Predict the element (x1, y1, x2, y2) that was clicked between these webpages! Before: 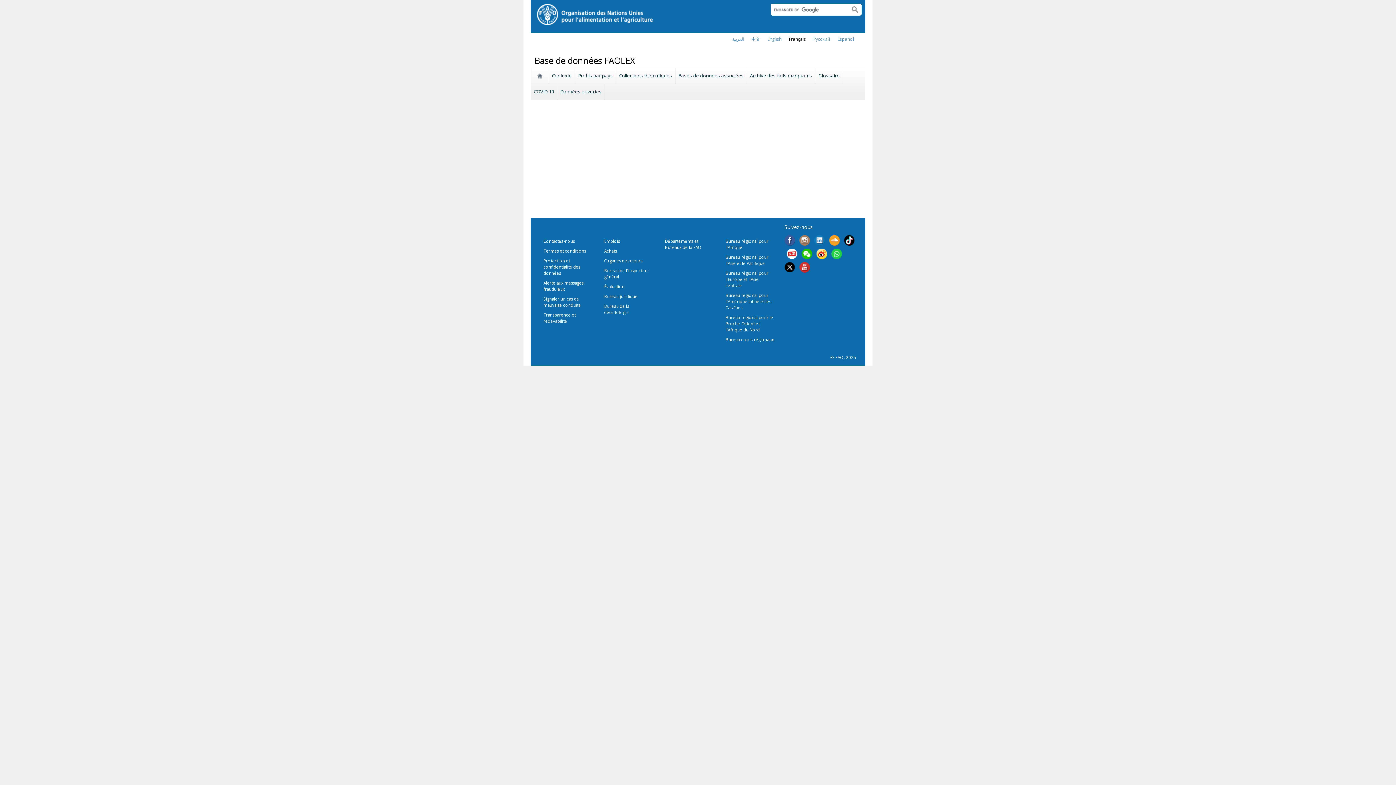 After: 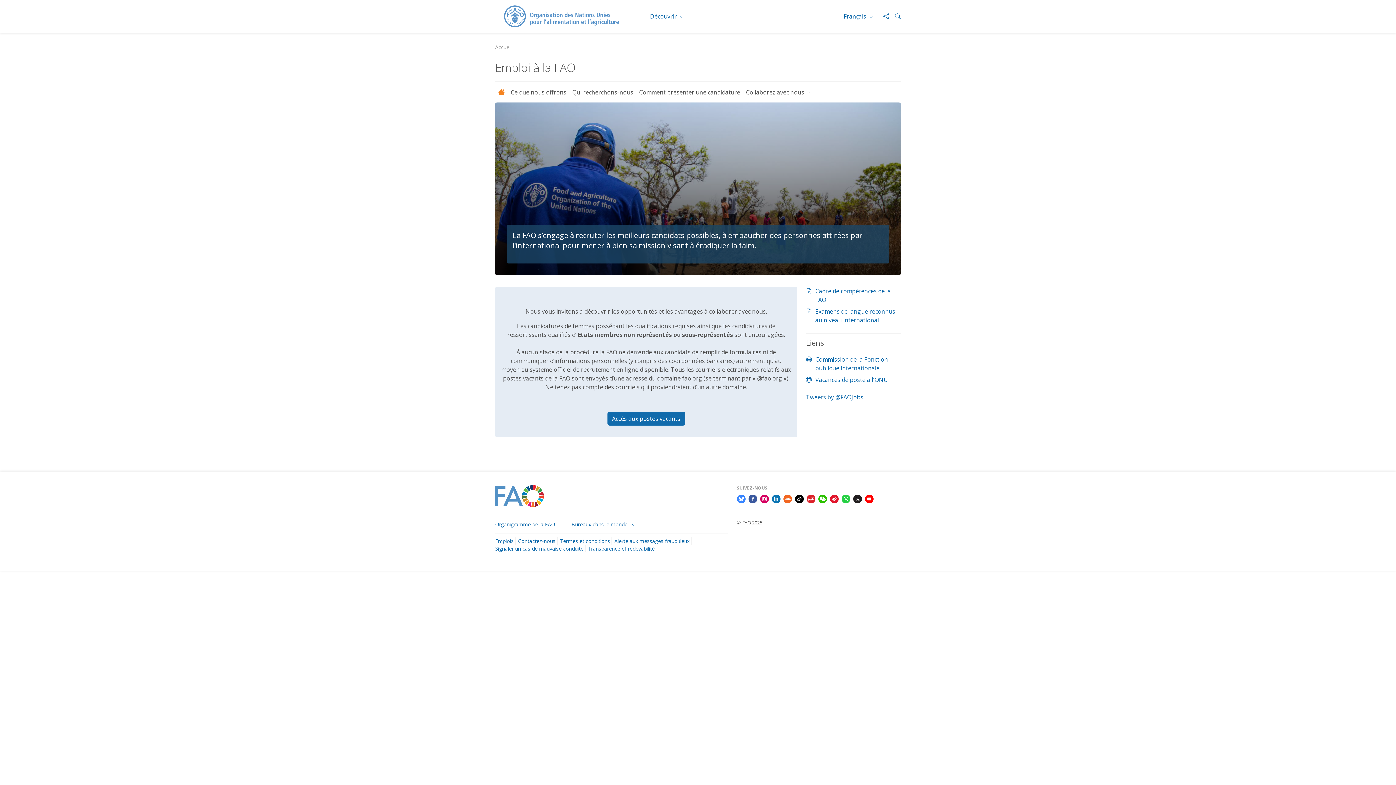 Action: label: Emplois bbox: (604, 238, 620, 244)